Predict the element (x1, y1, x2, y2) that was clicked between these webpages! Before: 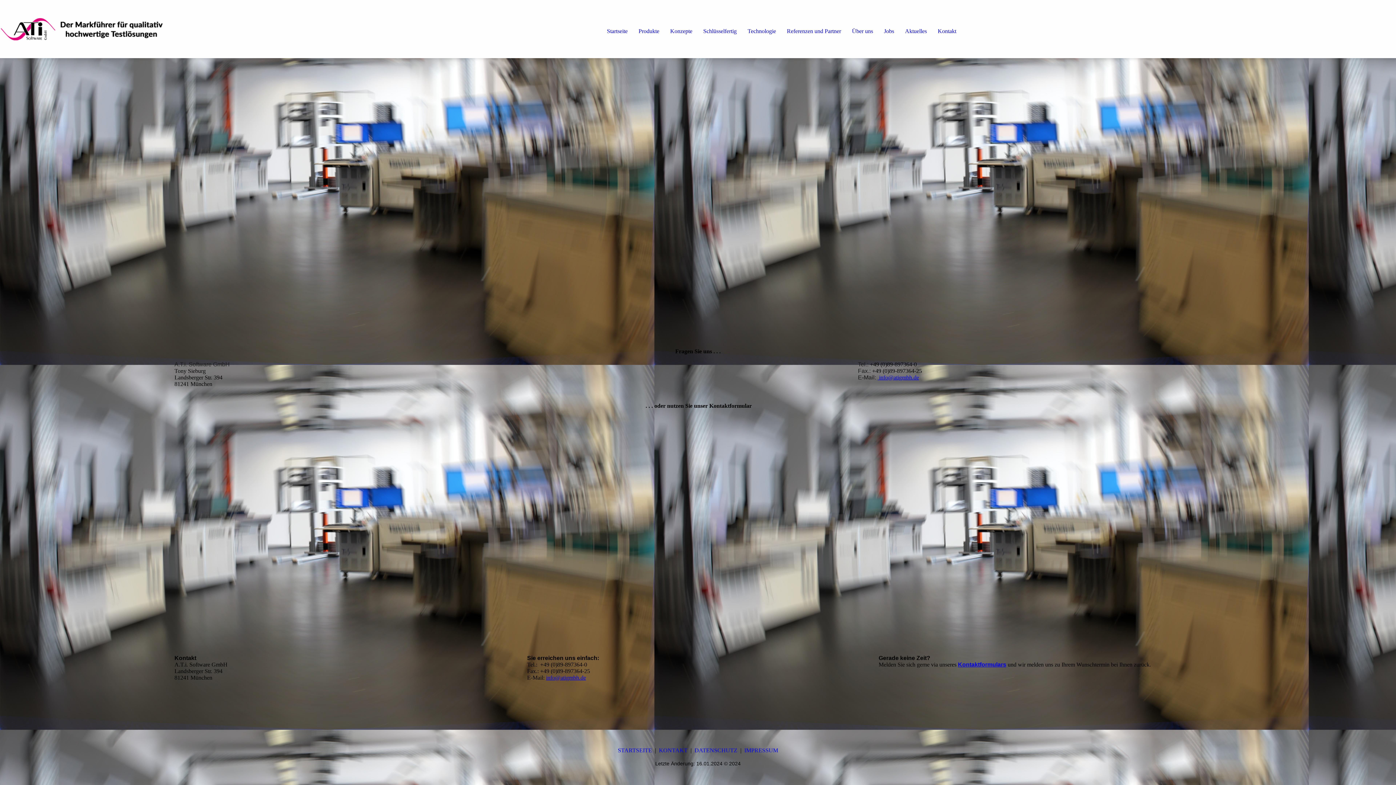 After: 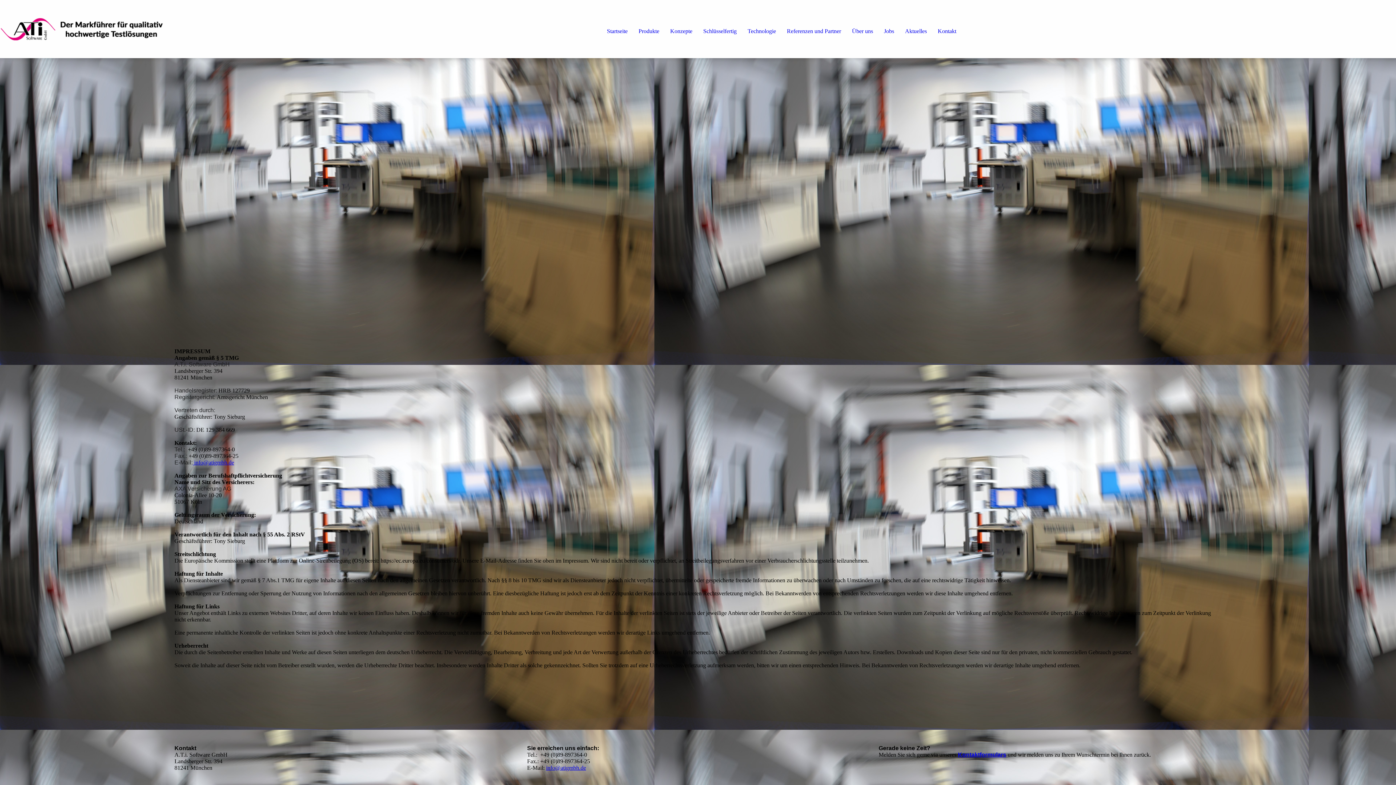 Action: label: IMPRESSUM bbox: (744, 747, 778, 753)